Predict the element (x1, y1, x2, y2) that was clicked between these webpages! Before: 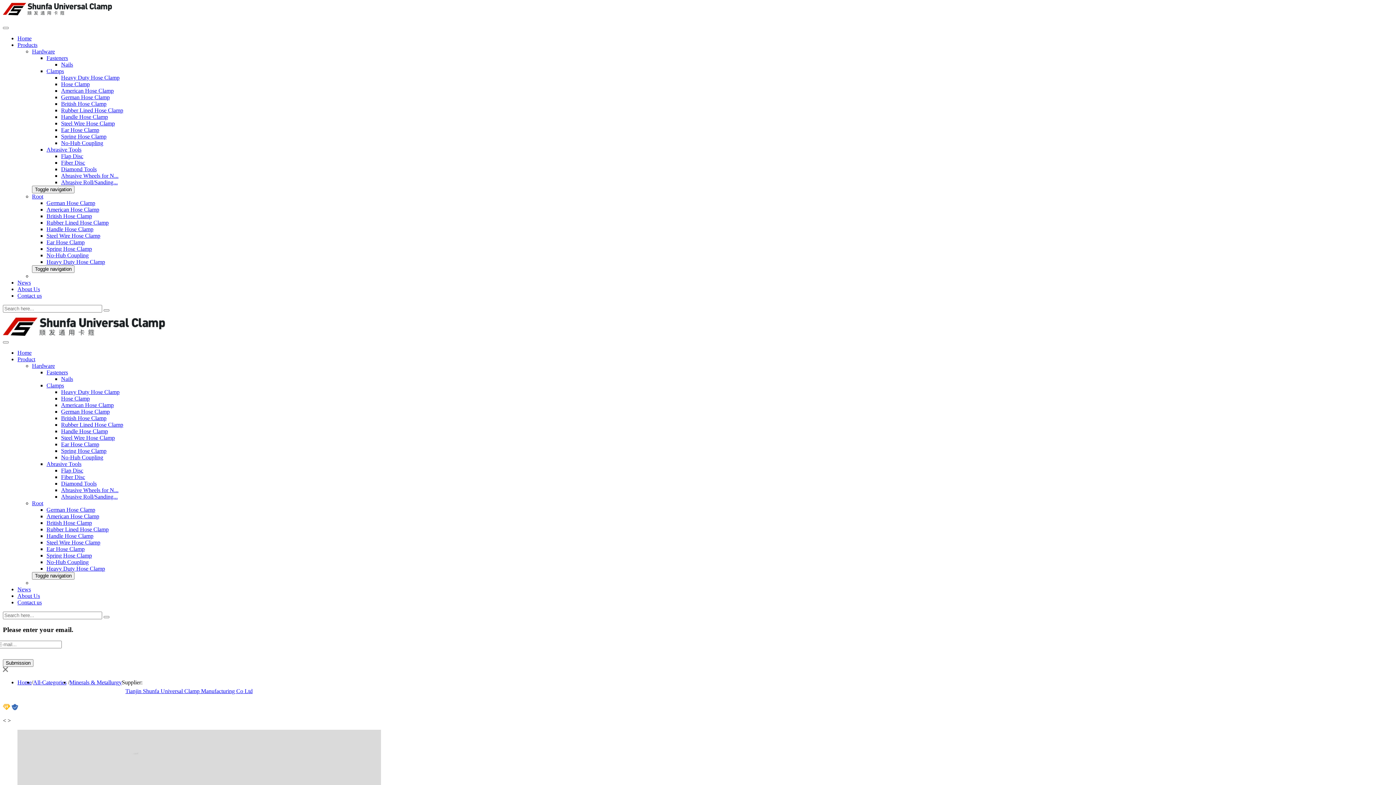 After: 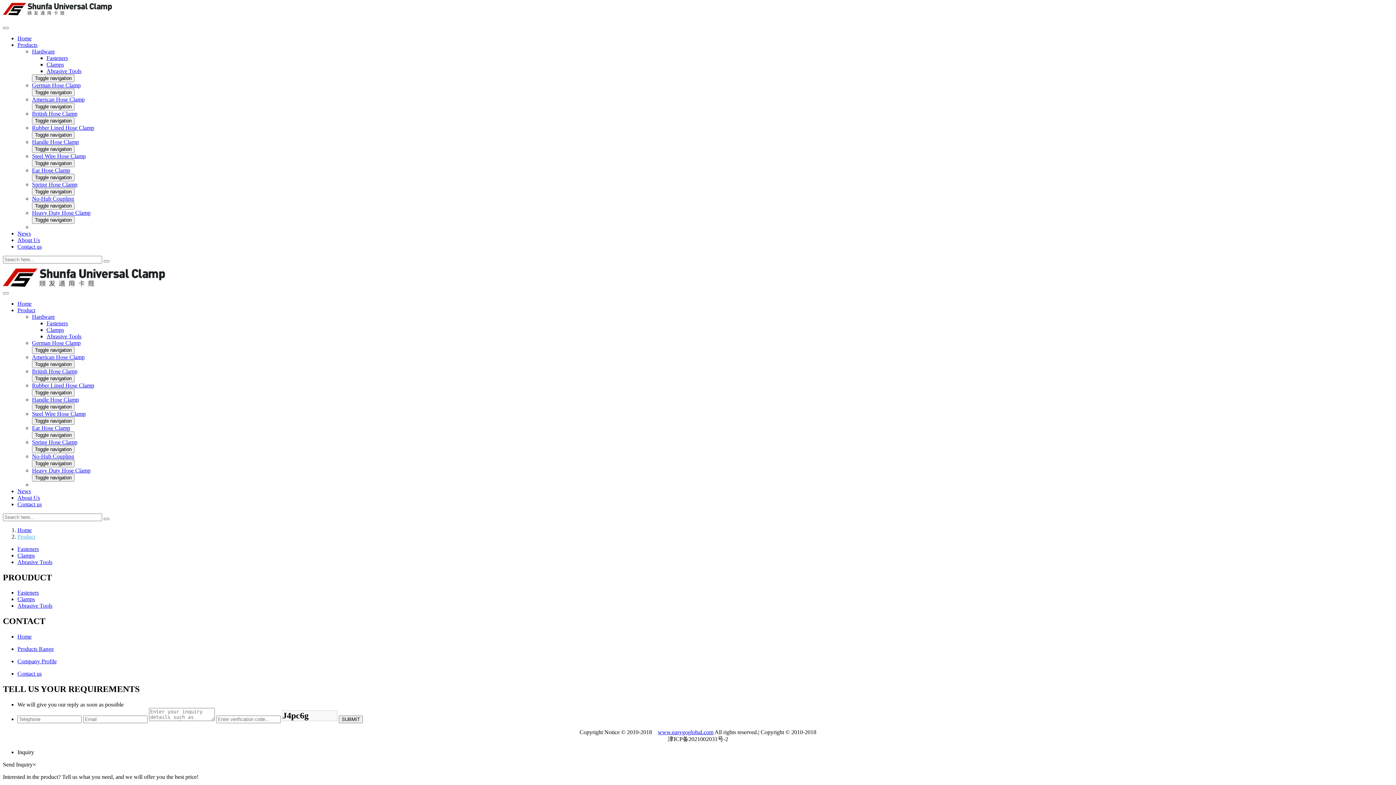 Action: label: Diamond Tools bbox: (61, 166, 96, 172)